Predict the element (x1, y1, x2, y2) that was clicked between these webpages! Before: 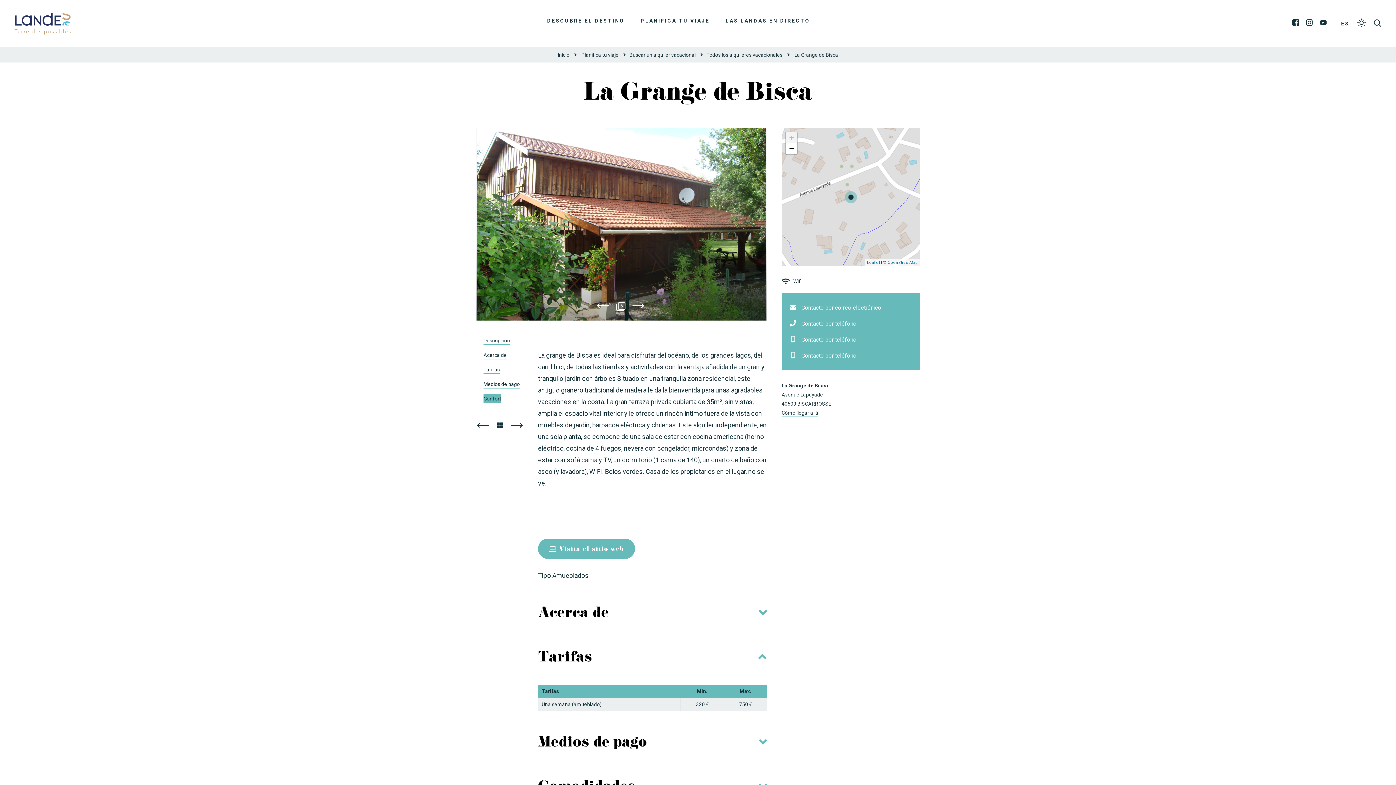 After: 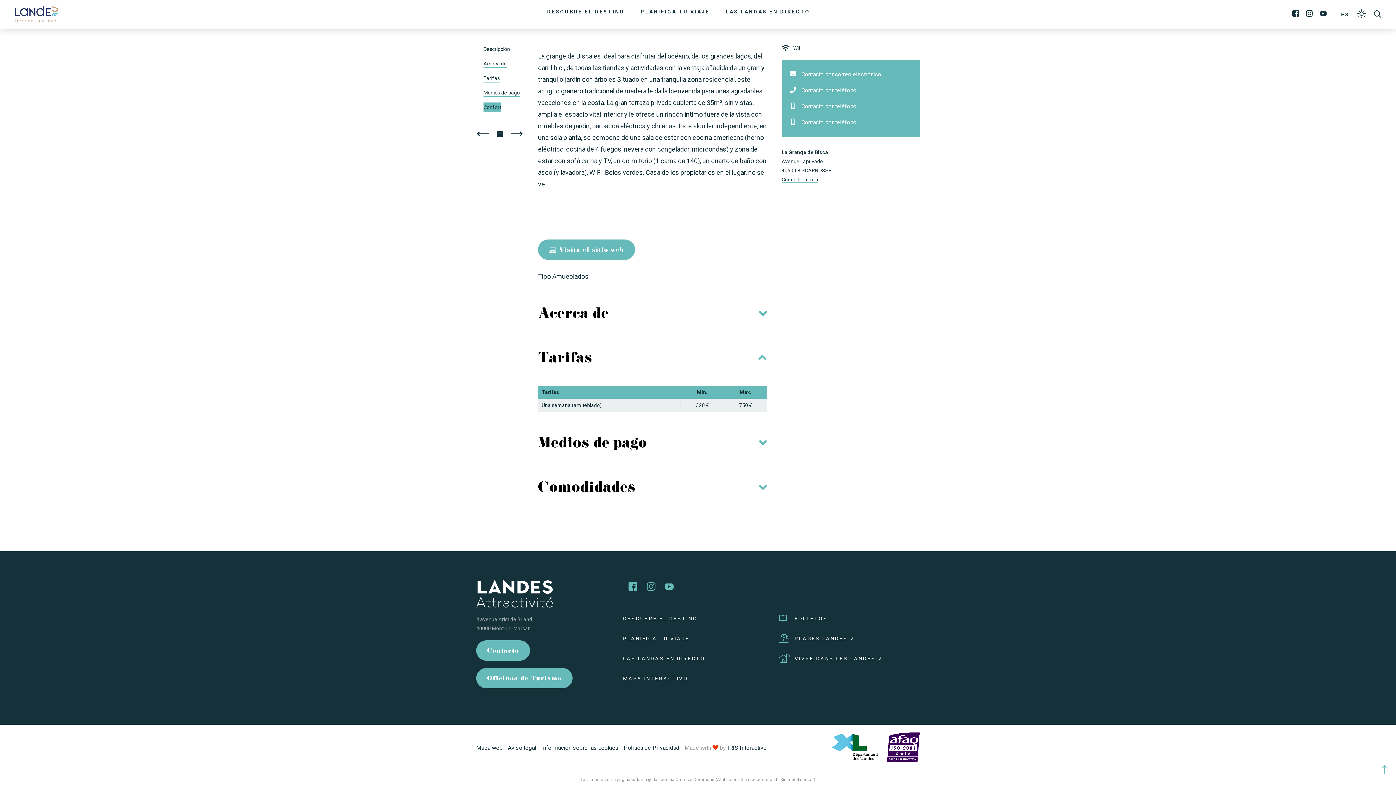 Action: bbox: (483, 349, 506, 360) label: Acerca de